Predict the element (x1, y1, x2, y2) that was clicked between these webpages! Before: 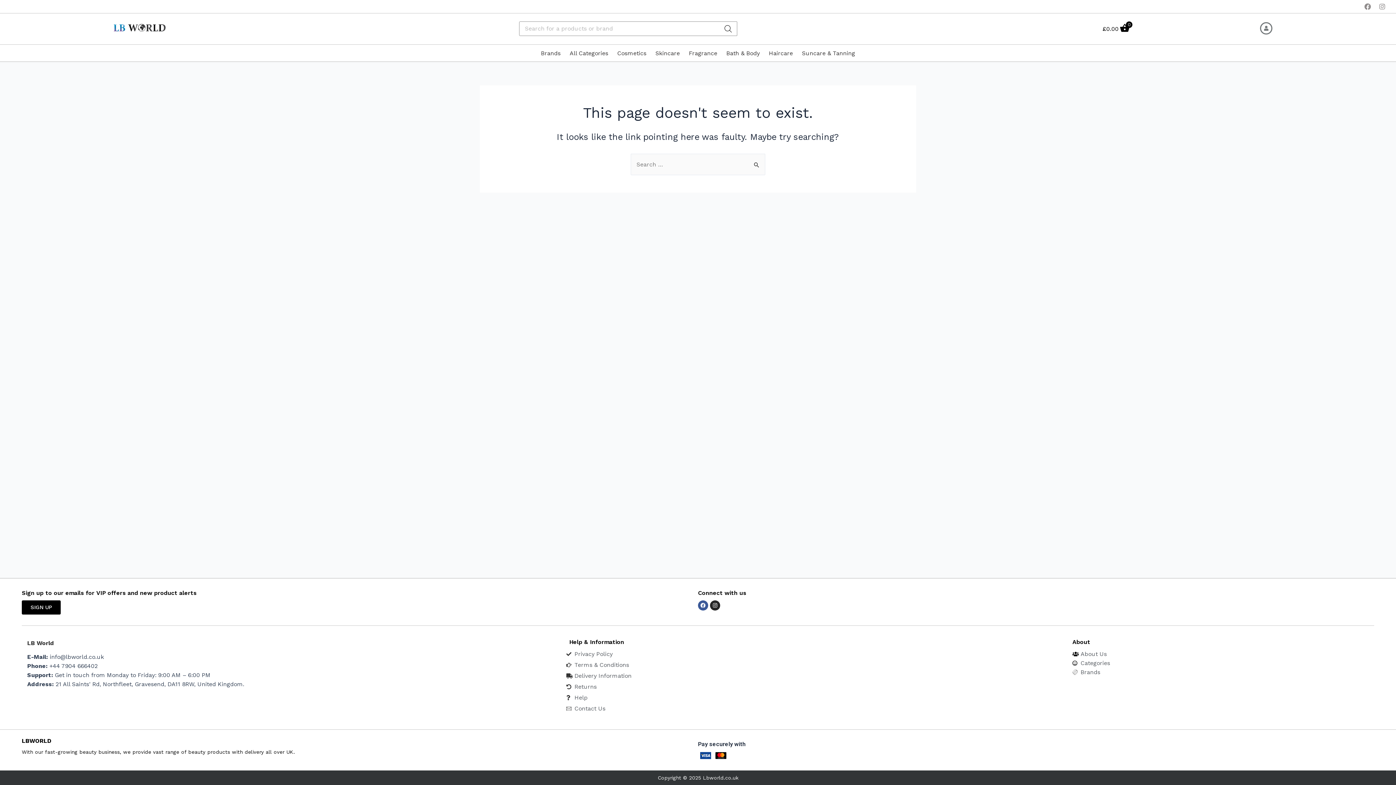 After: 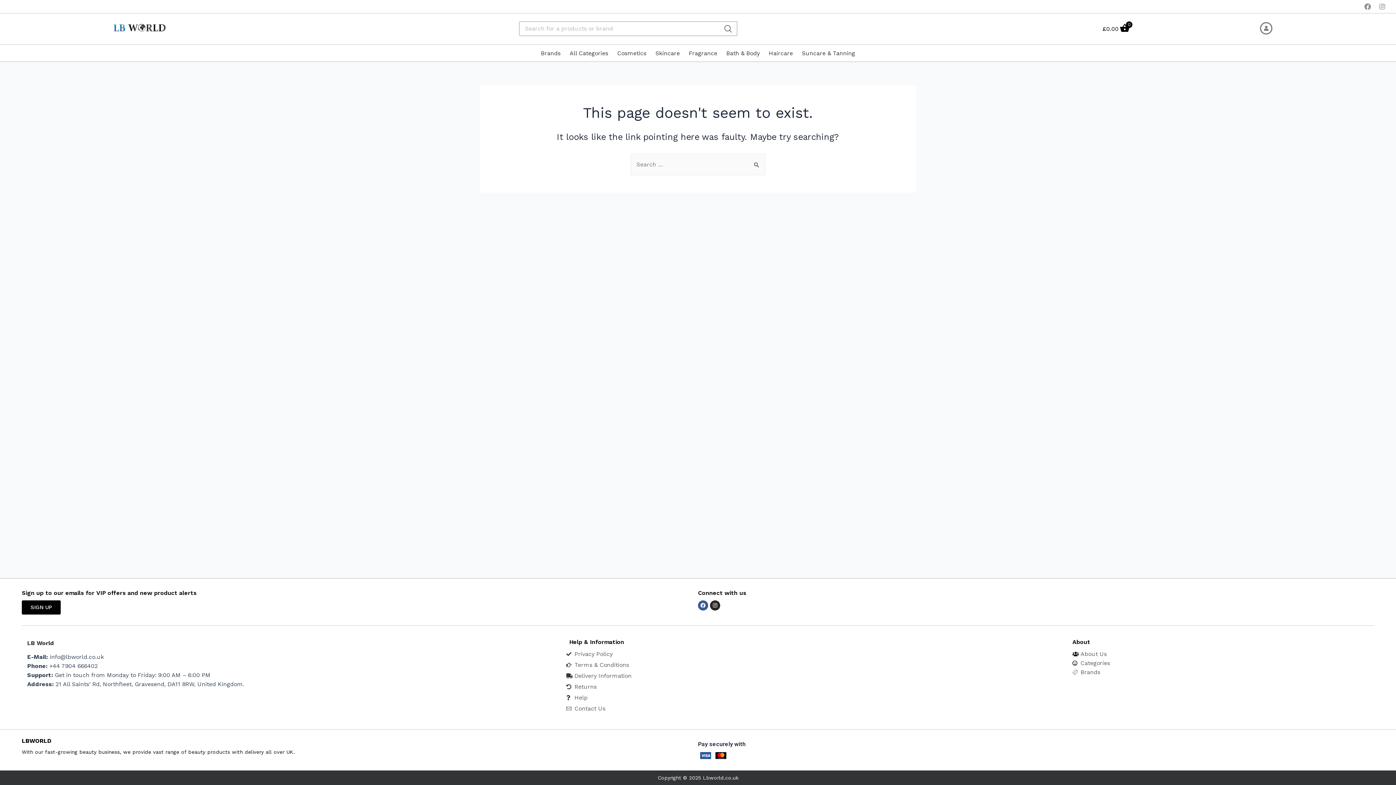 Action: bbox: (698, 748, 713, 763)